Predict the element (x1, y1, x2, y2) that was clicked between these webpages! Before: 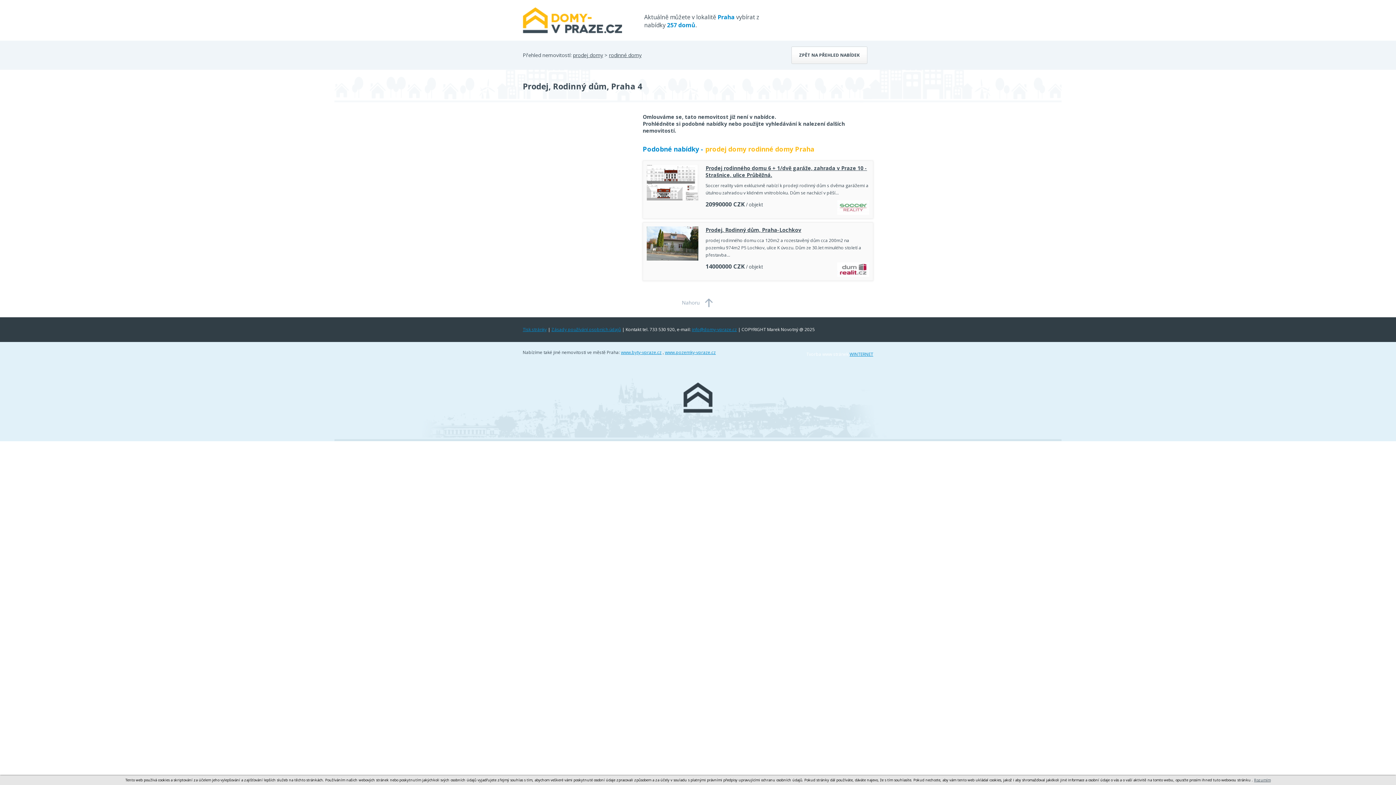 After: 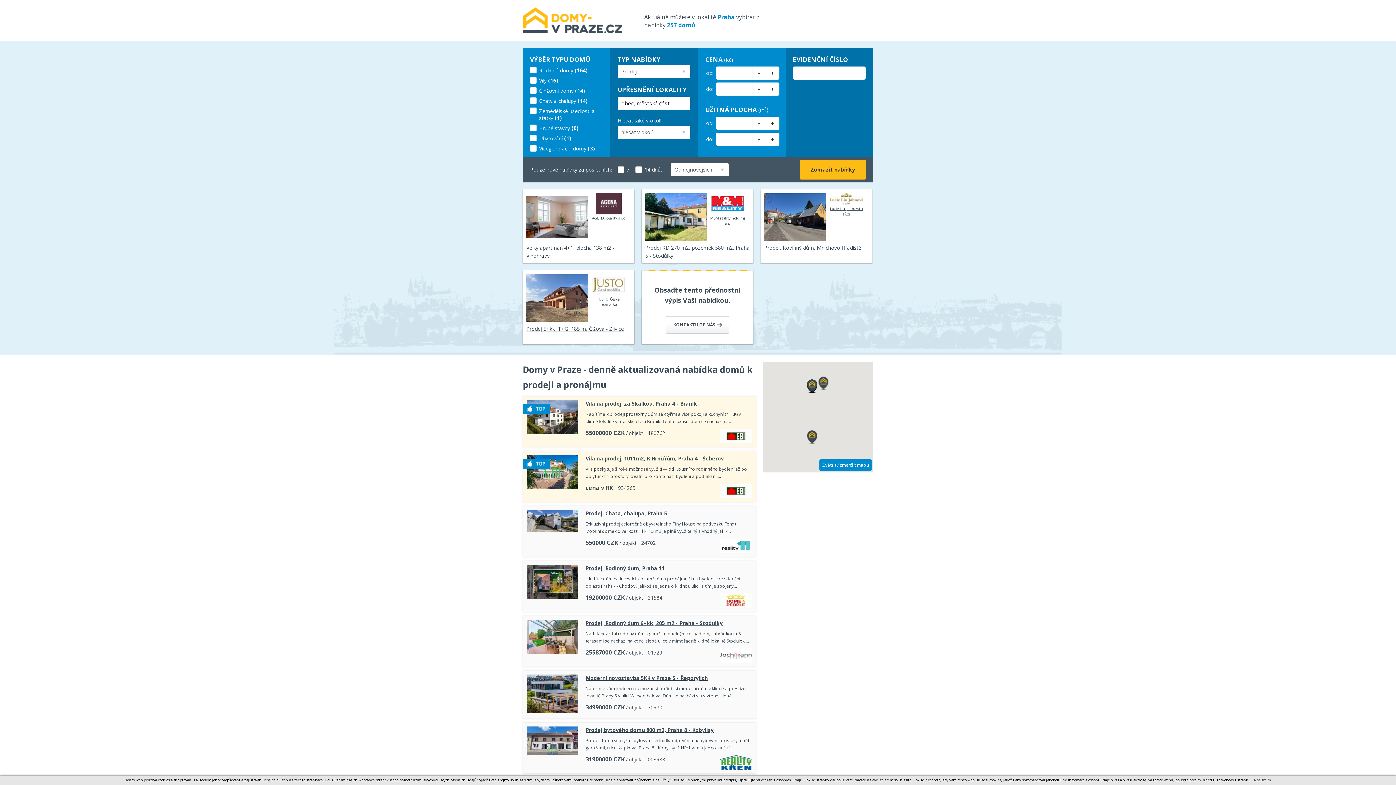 Action: label: Zásady používání osobních údajů bbox: (551, 326, 621, 332)